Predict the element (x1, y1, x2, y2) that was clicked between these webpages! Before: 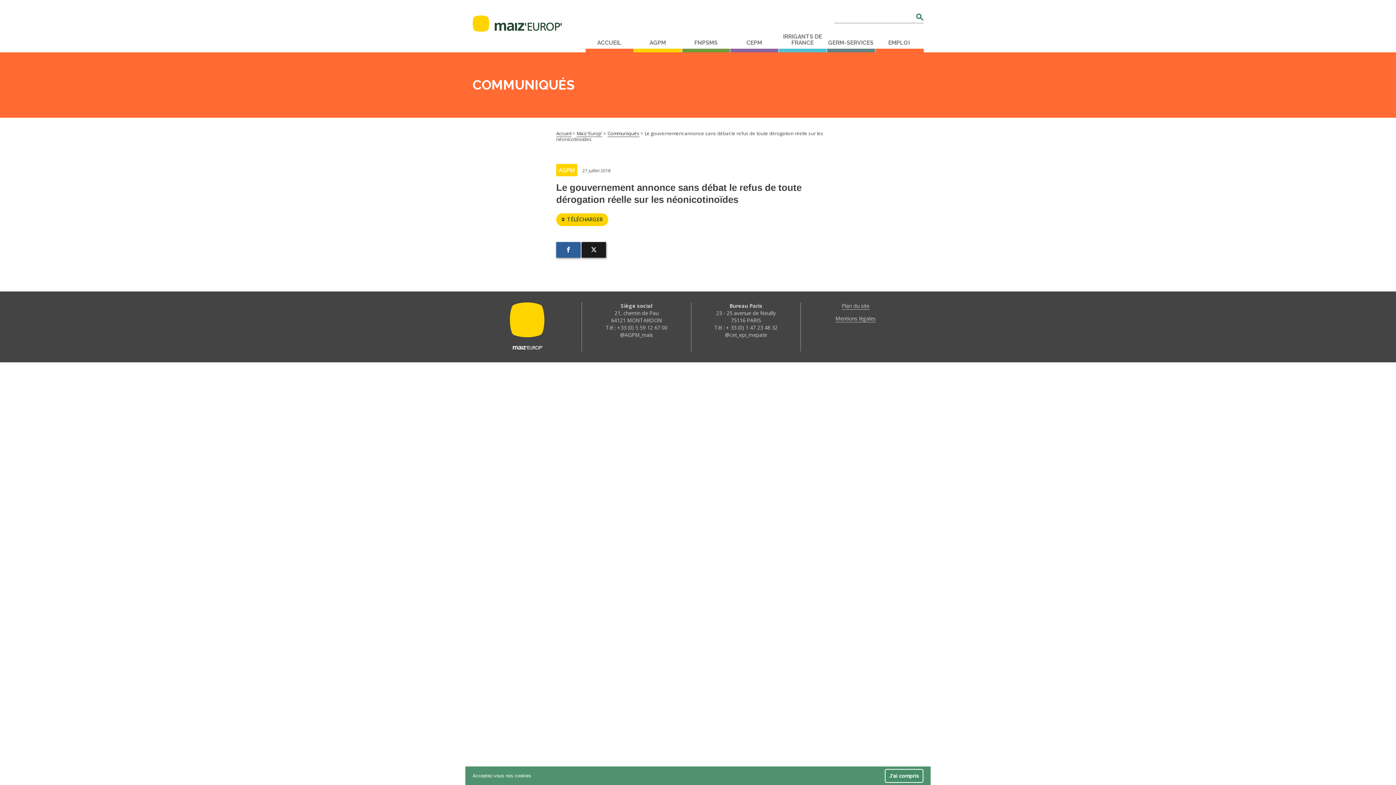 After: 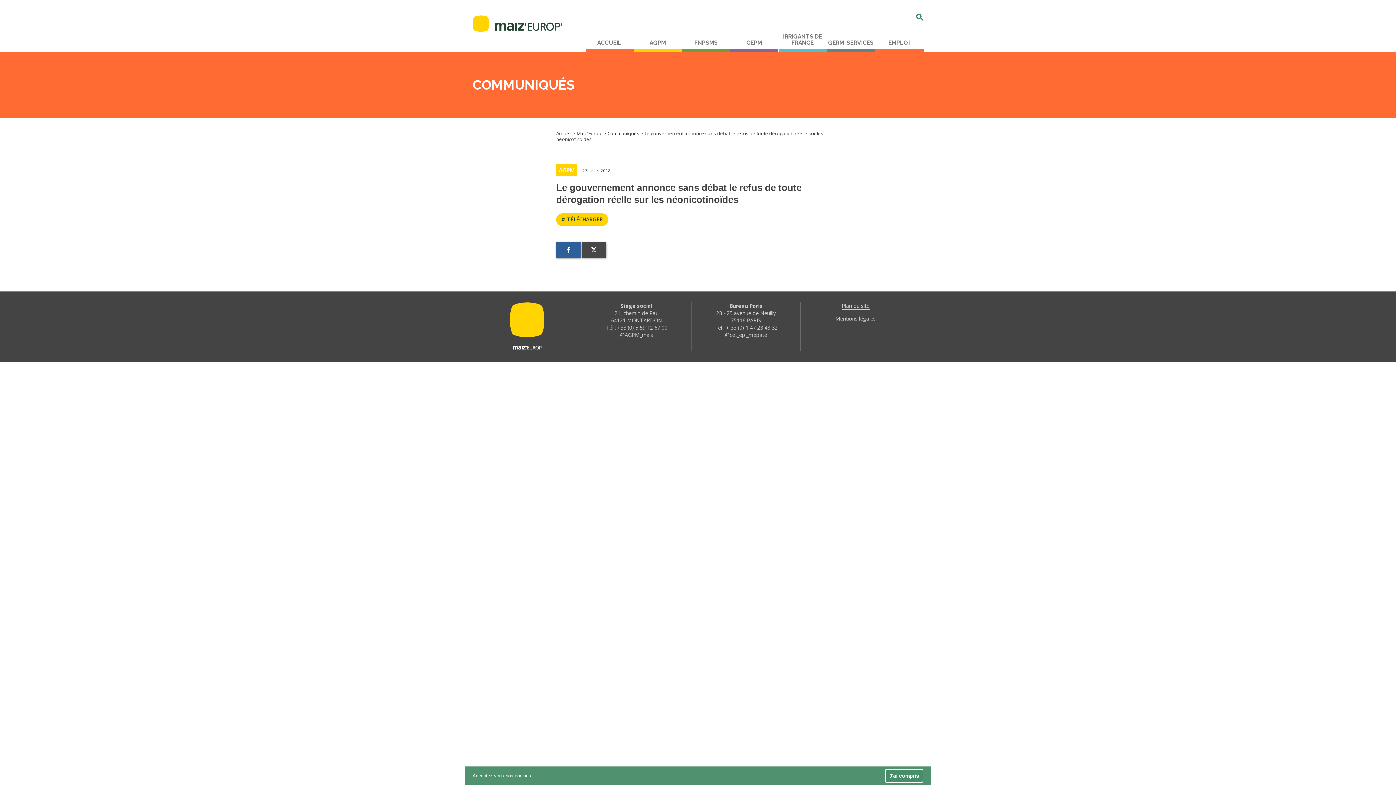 Action: label: Tweeter bbox: (581, 242, 606, 257)